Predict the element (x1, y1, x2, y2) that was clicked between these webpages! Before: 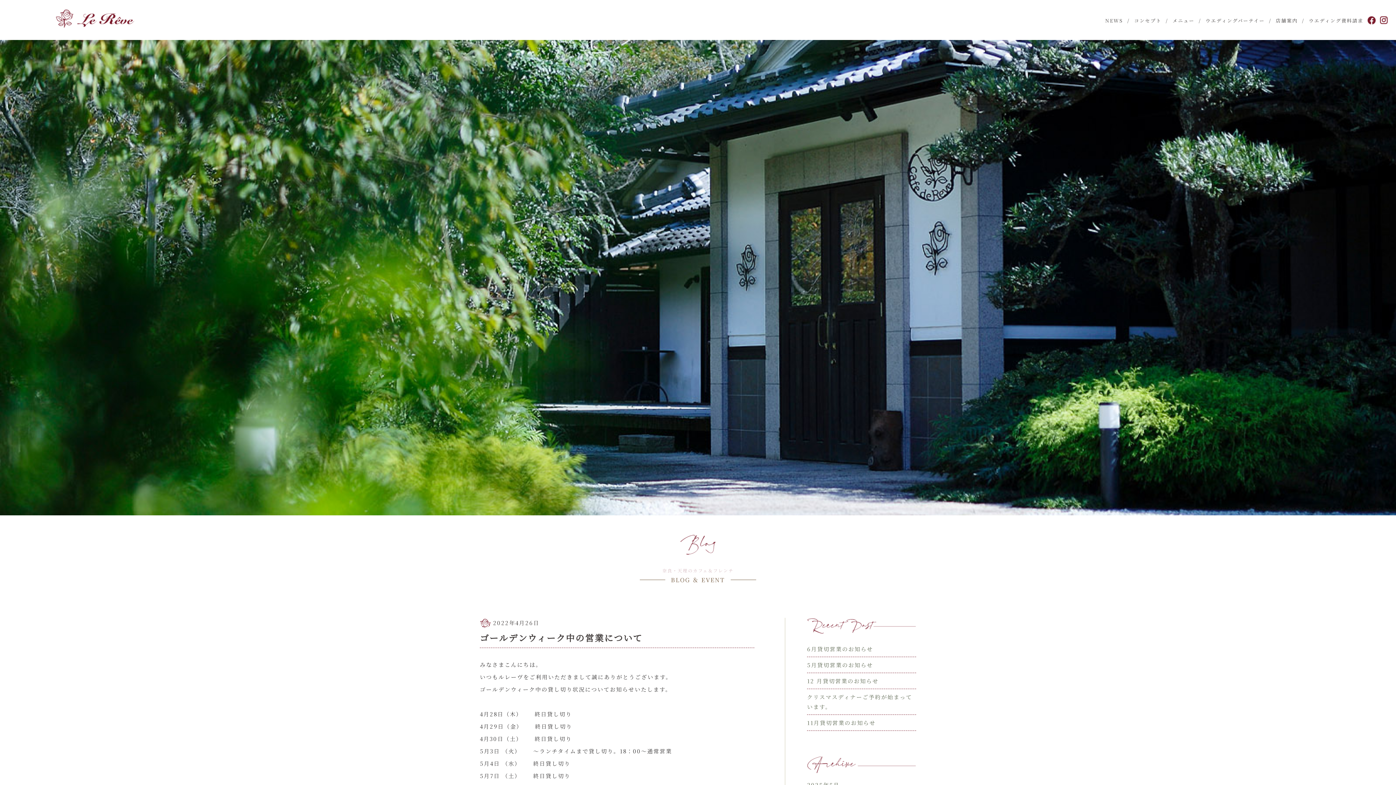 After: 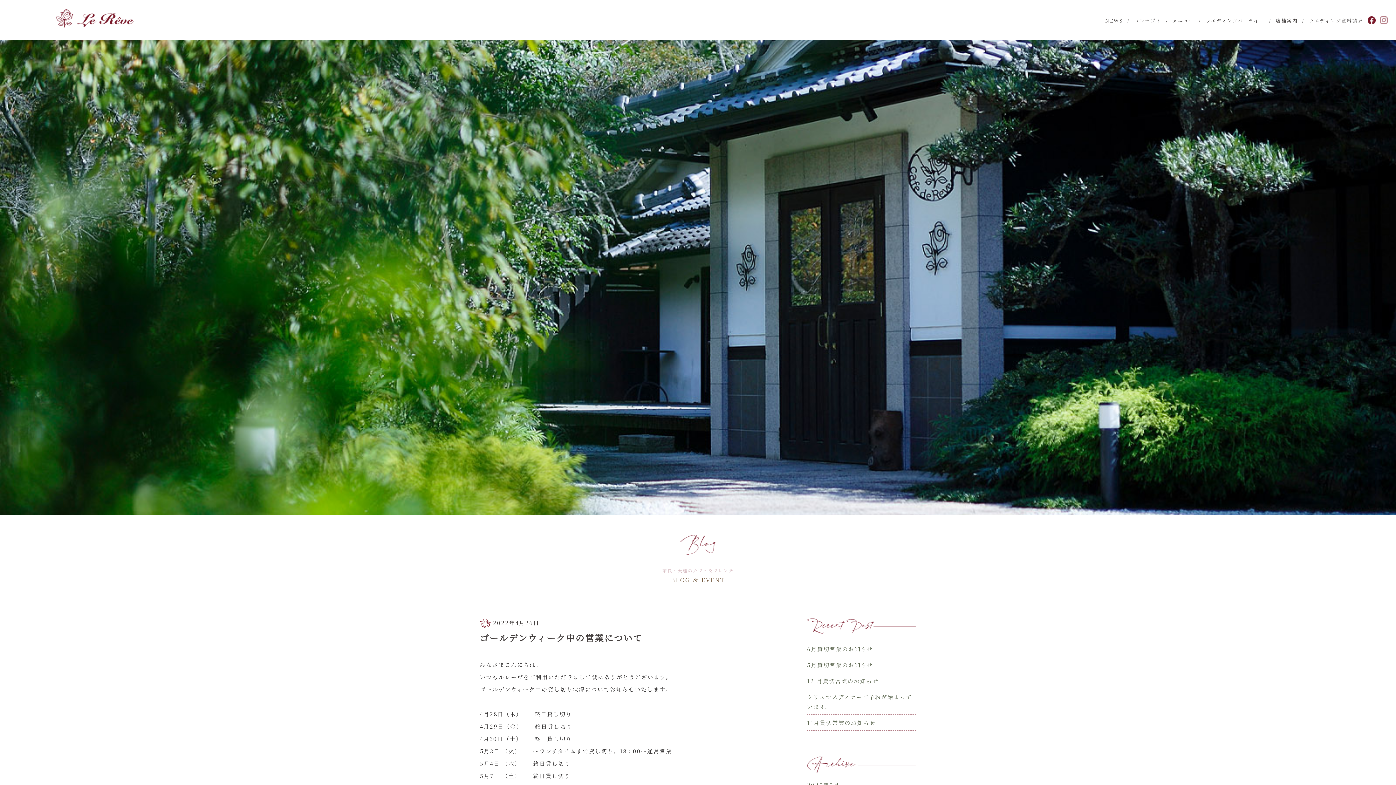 Action: bbox: (1376, 16, 1388, 25)